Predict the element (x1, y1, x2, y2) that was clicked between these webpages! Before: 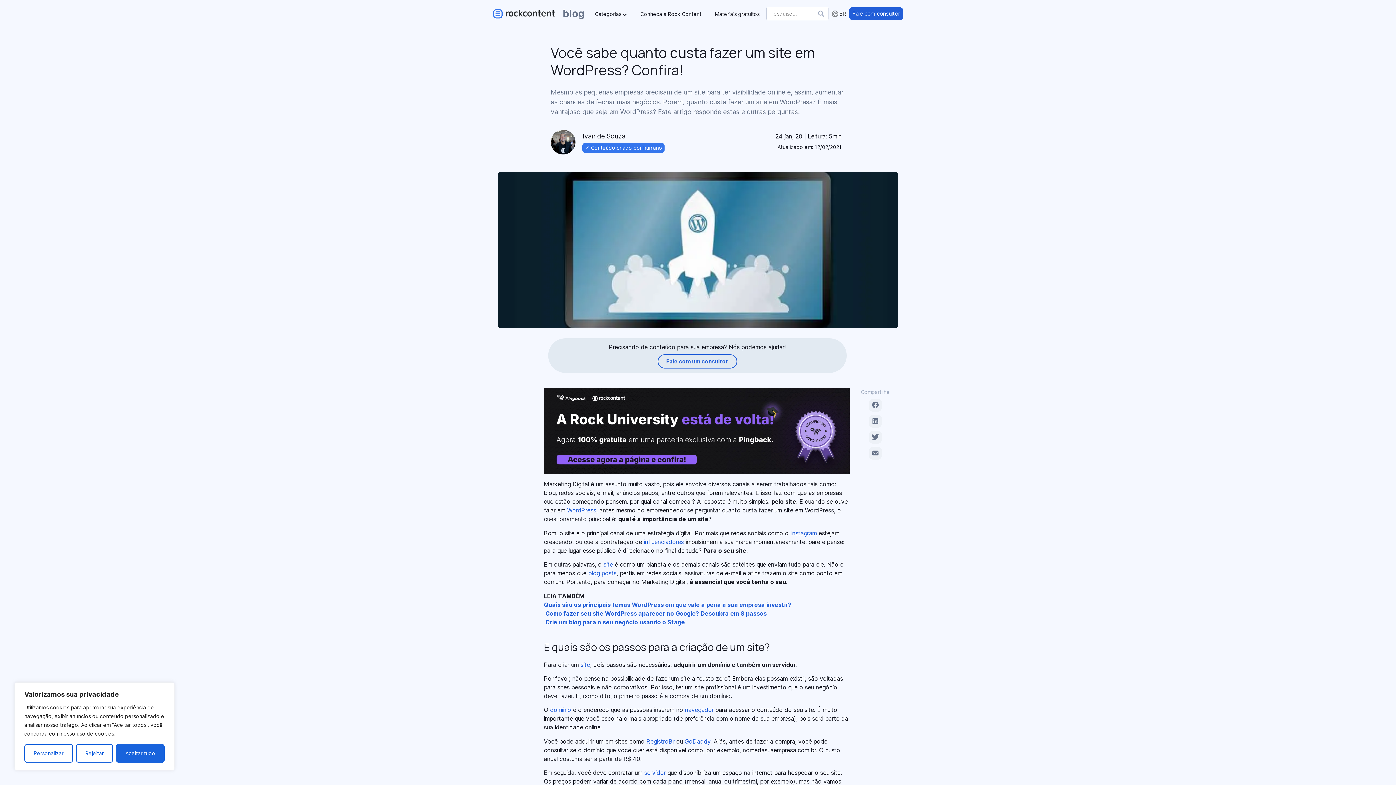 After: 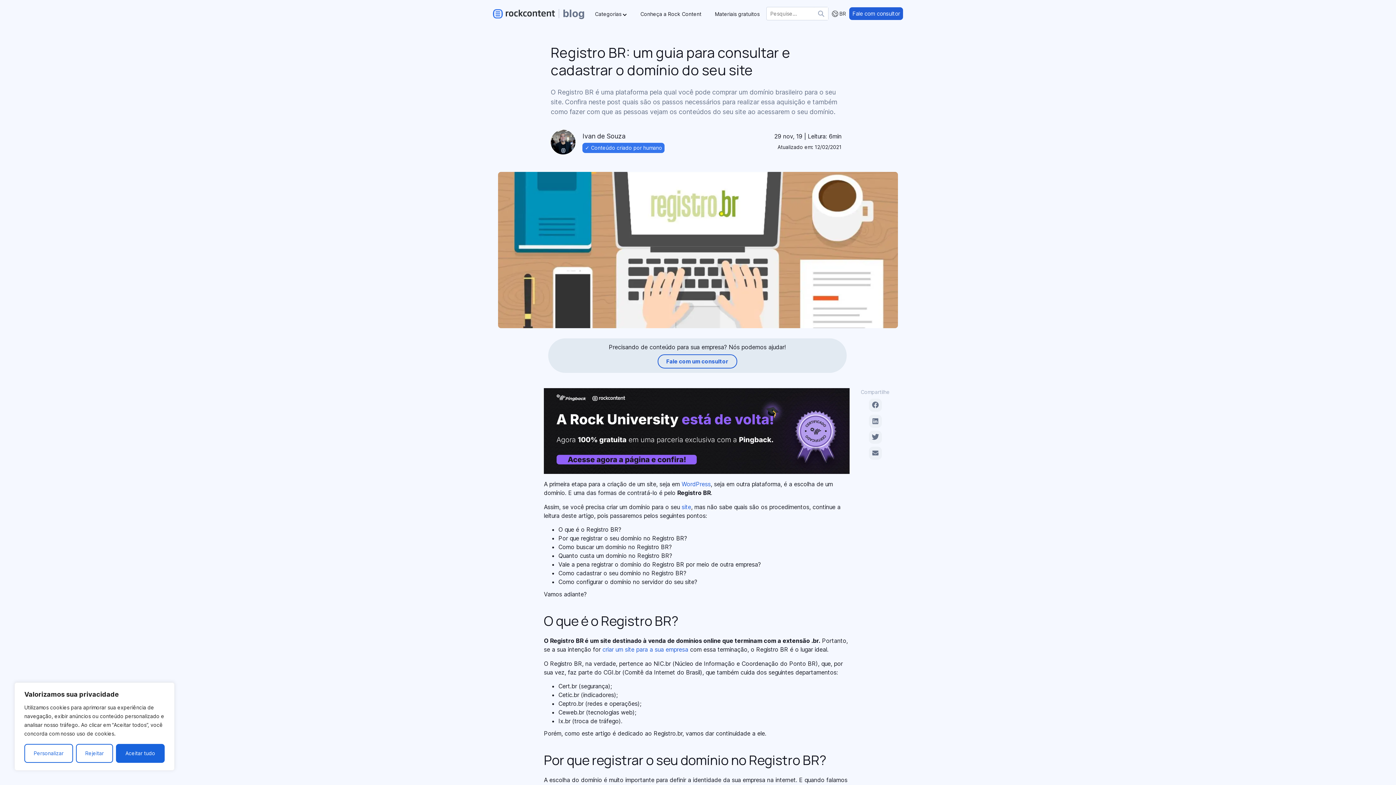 Action: bbox: (646, 738, 674, 745) label: RegistroBr